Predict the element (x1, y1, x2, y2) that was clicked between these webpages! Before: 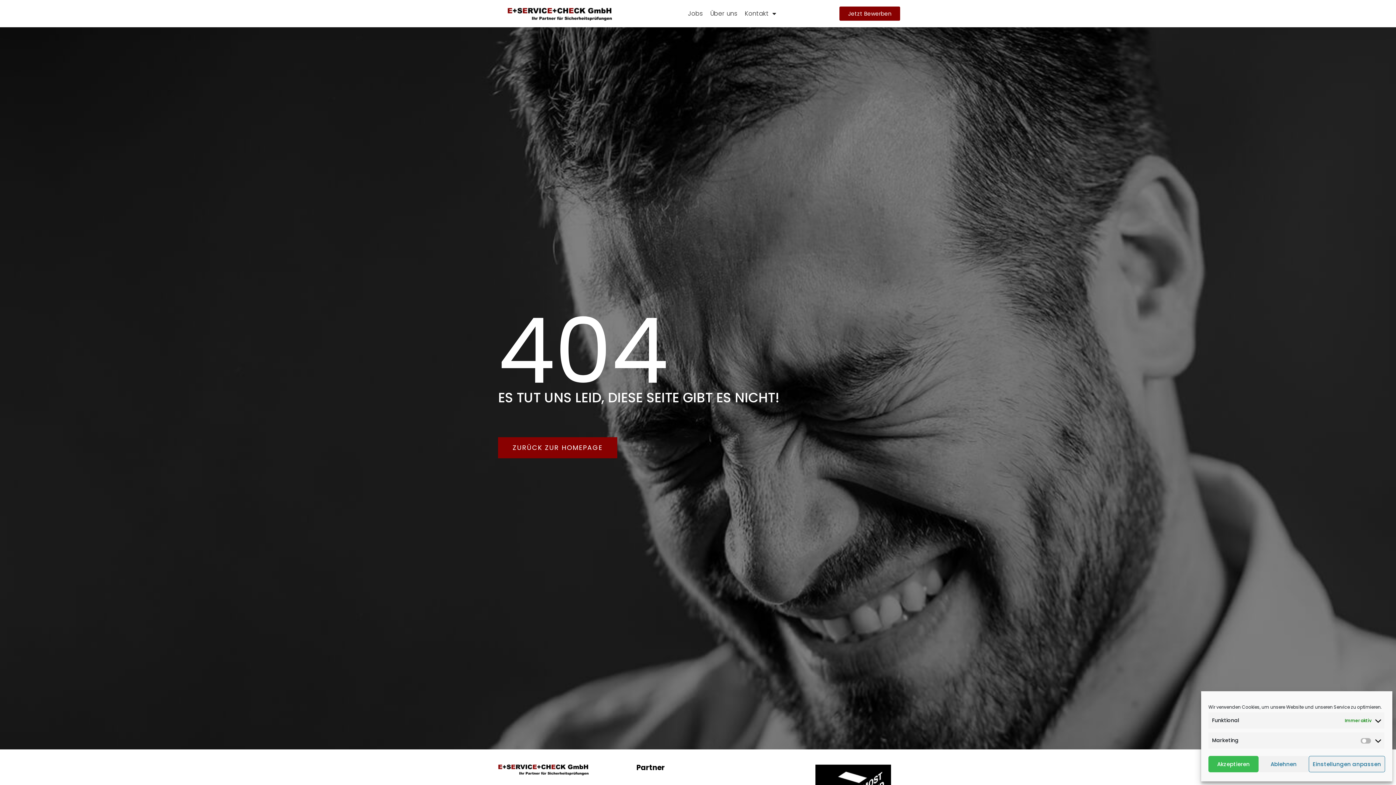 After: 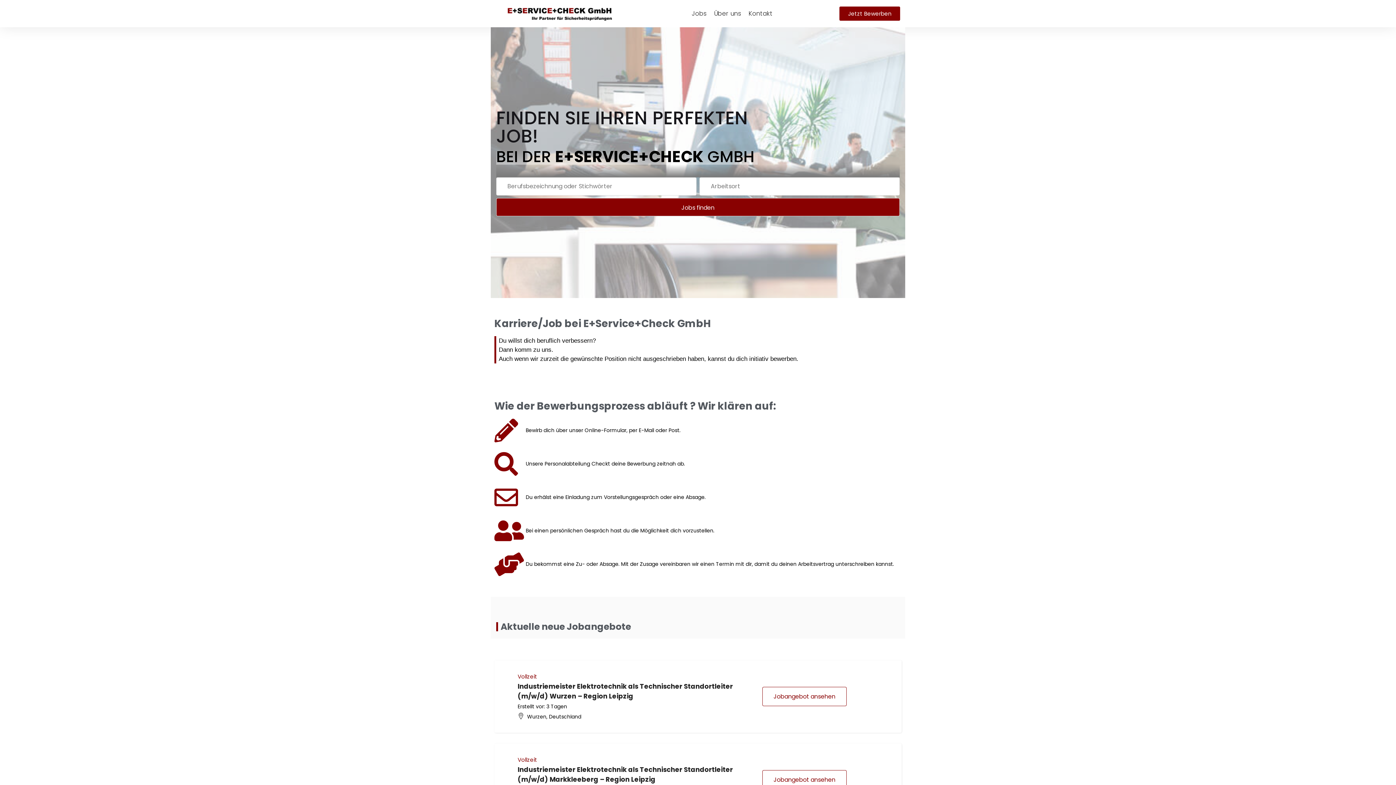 Action: bbox: (498, 437, 617, 458) label: ZURÜCK ZUR HOMEPAGE